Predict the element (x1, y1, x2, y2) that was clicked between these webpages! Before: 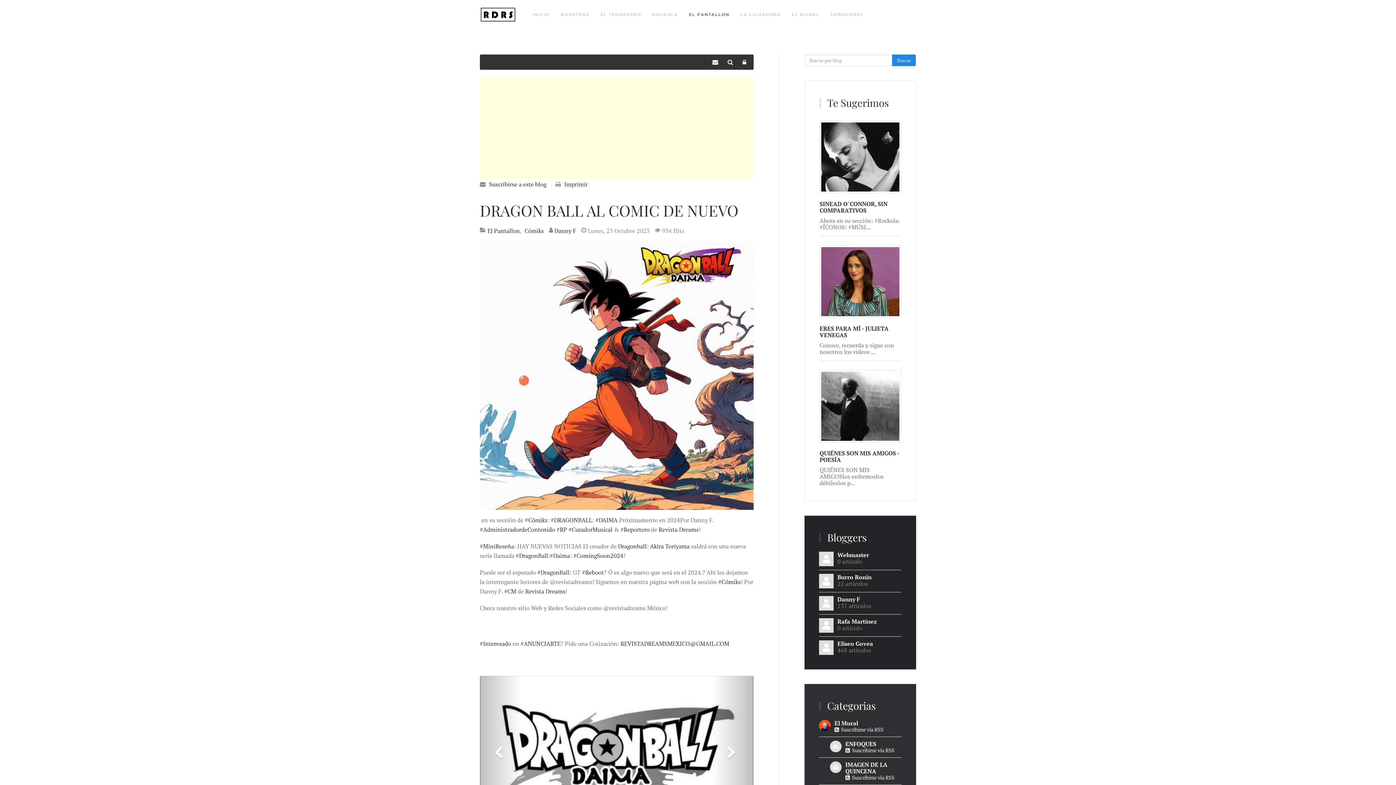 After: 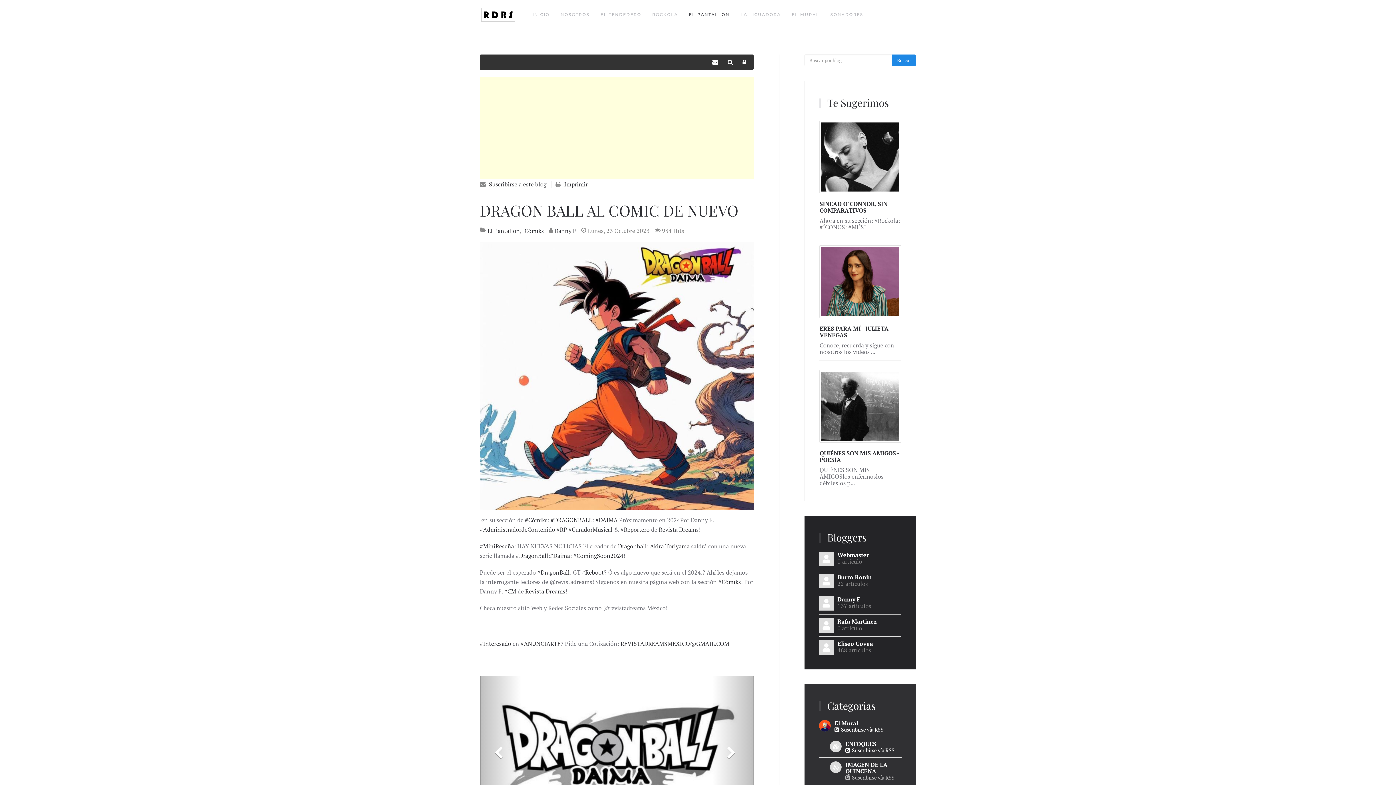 Action: label:   Suscribirse vía RSS bbox: (845, 774, 894, 781)